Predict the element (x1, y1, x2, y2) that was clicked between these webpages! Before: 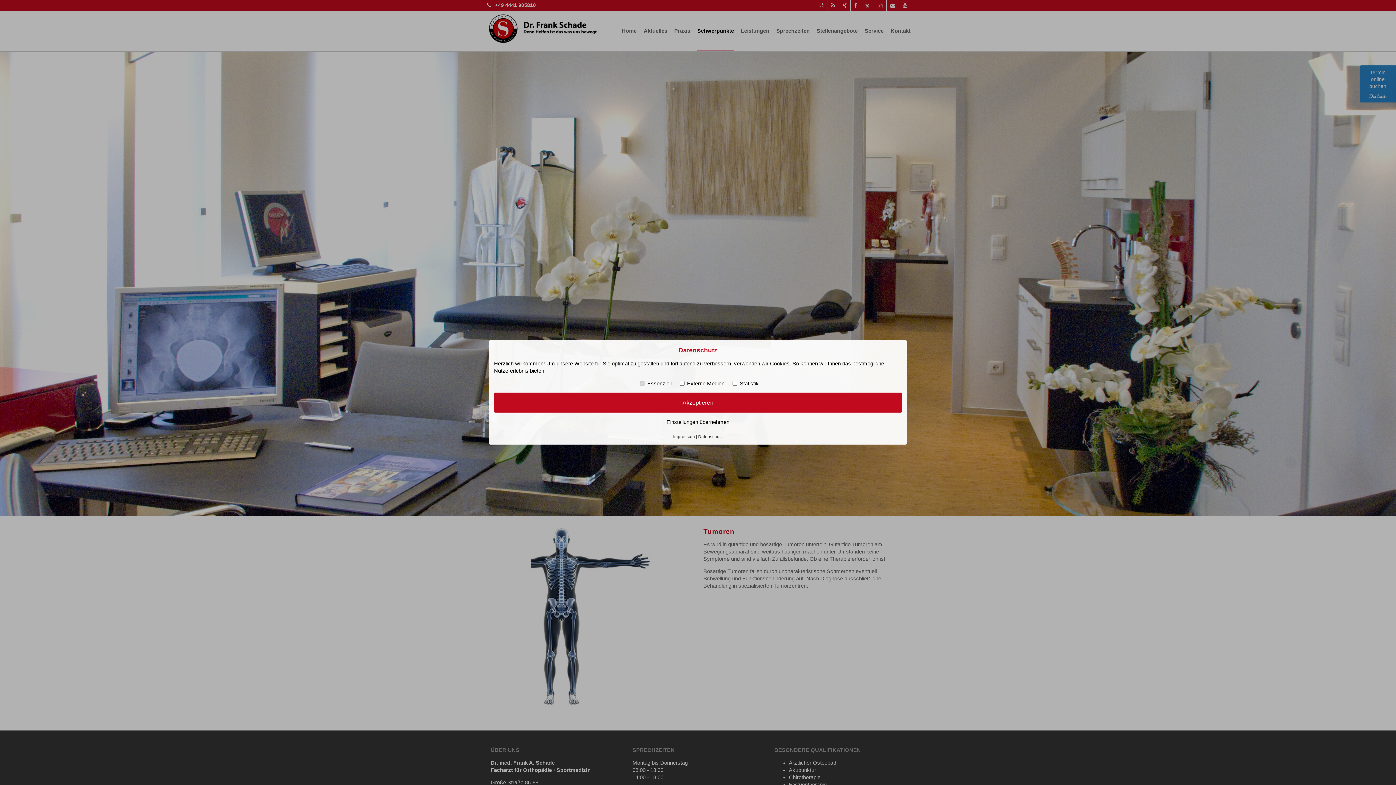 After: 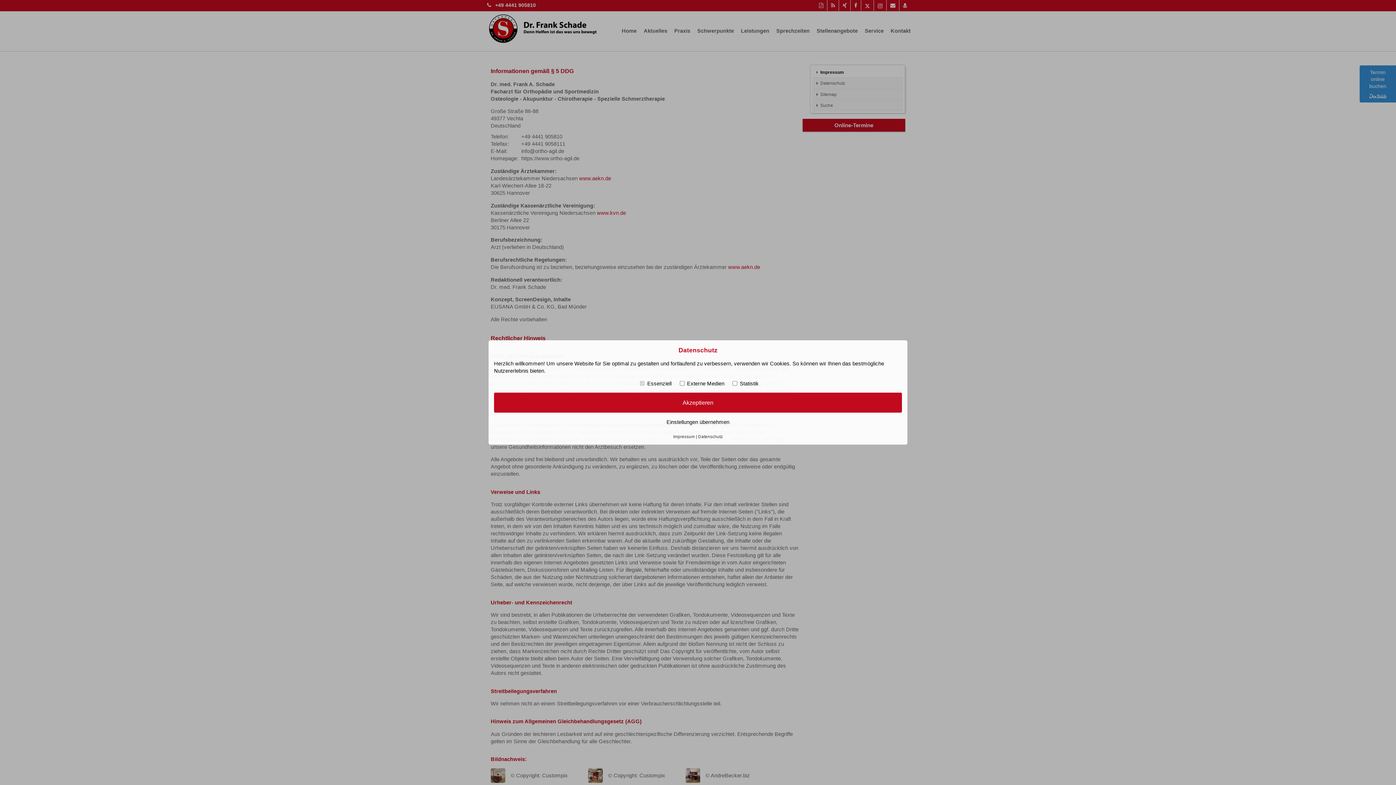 Action: label: Impressum bbox: (673, 434, 695, 438)